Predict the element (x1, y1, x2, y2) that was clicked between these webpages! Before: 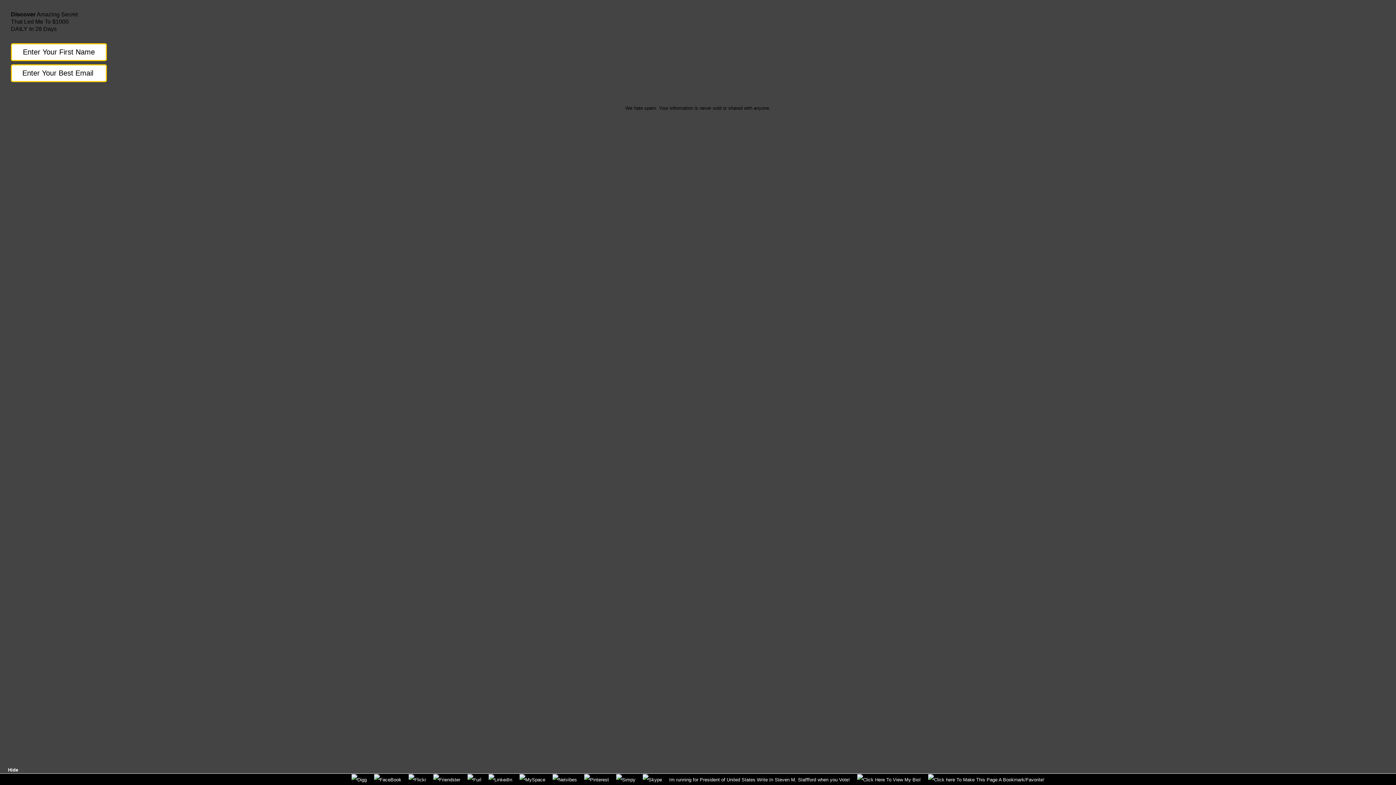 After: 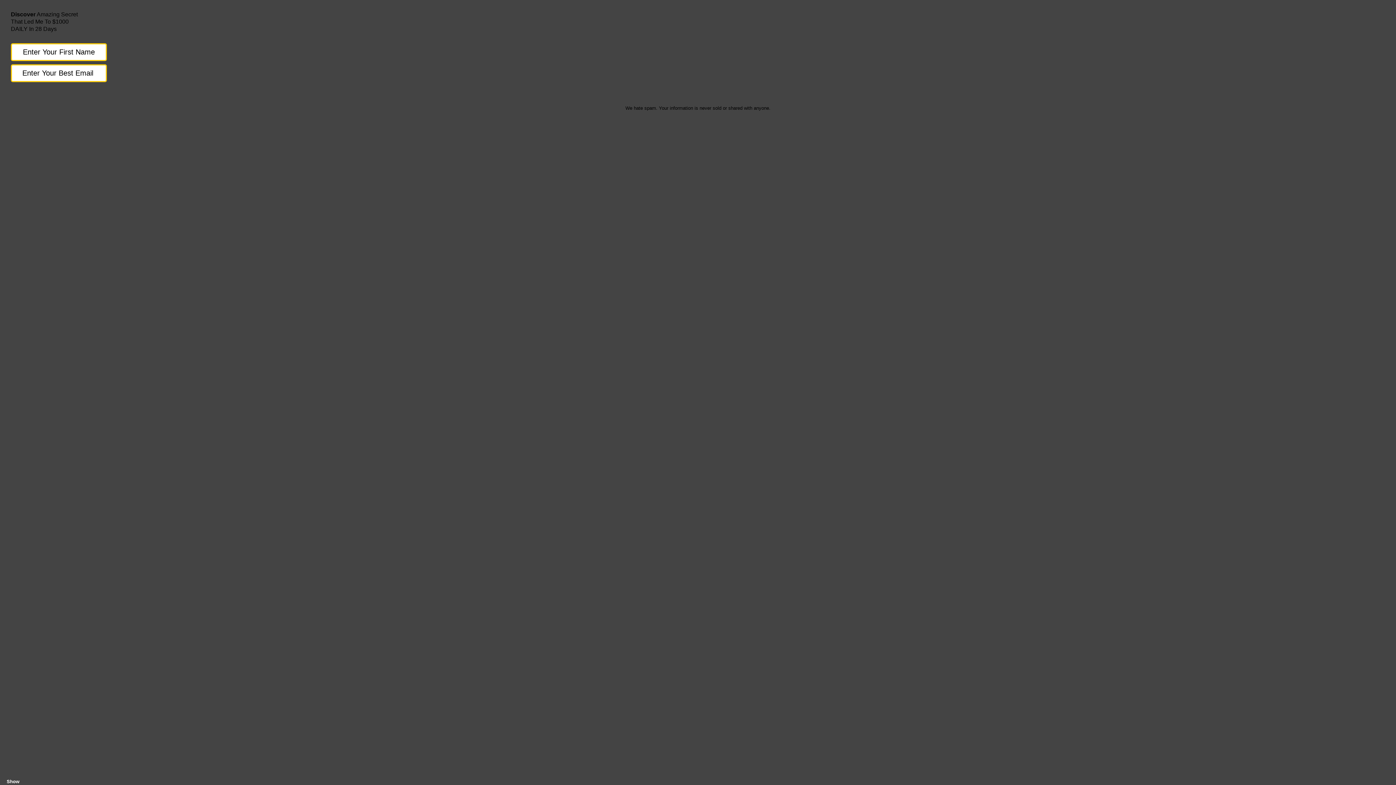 Action: label: Hide bbox: (8, 767, 18, 773)